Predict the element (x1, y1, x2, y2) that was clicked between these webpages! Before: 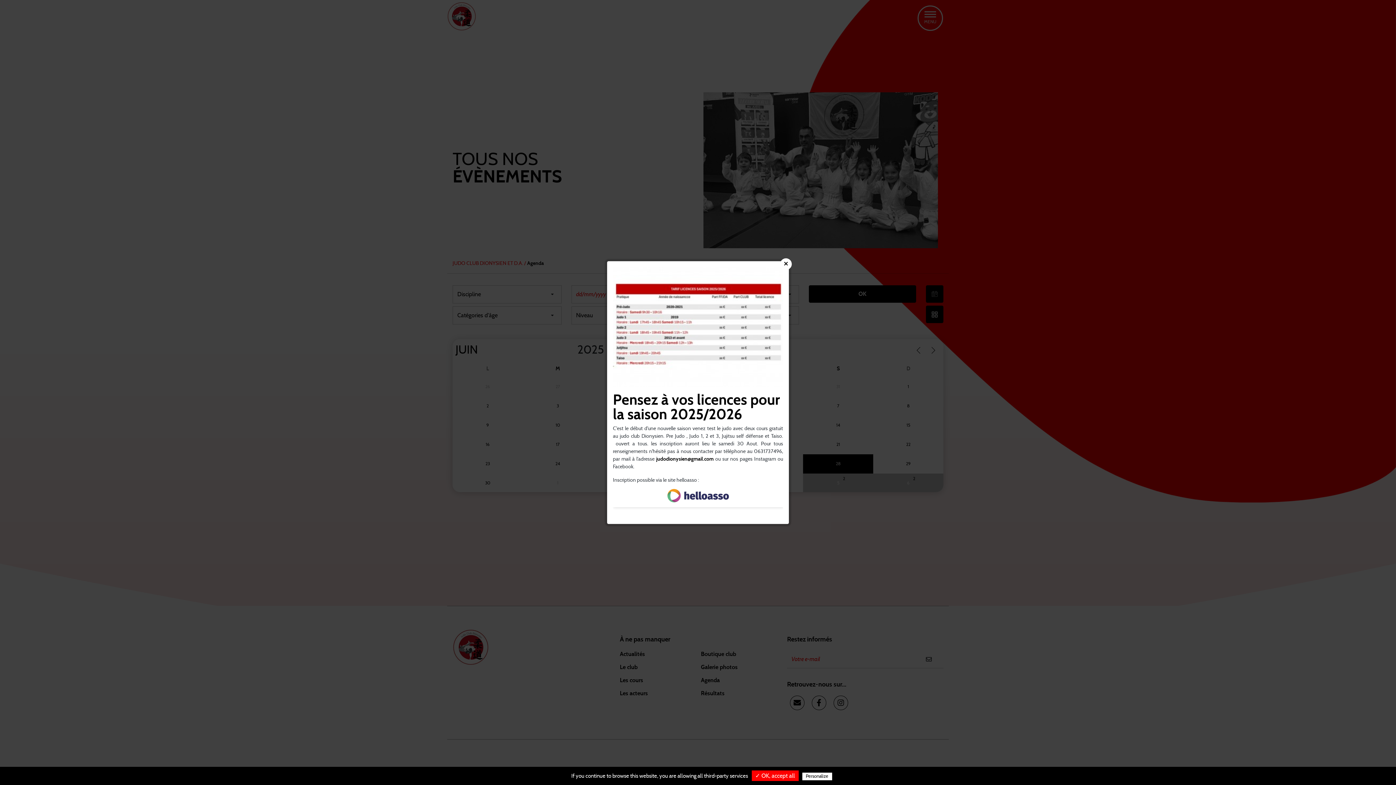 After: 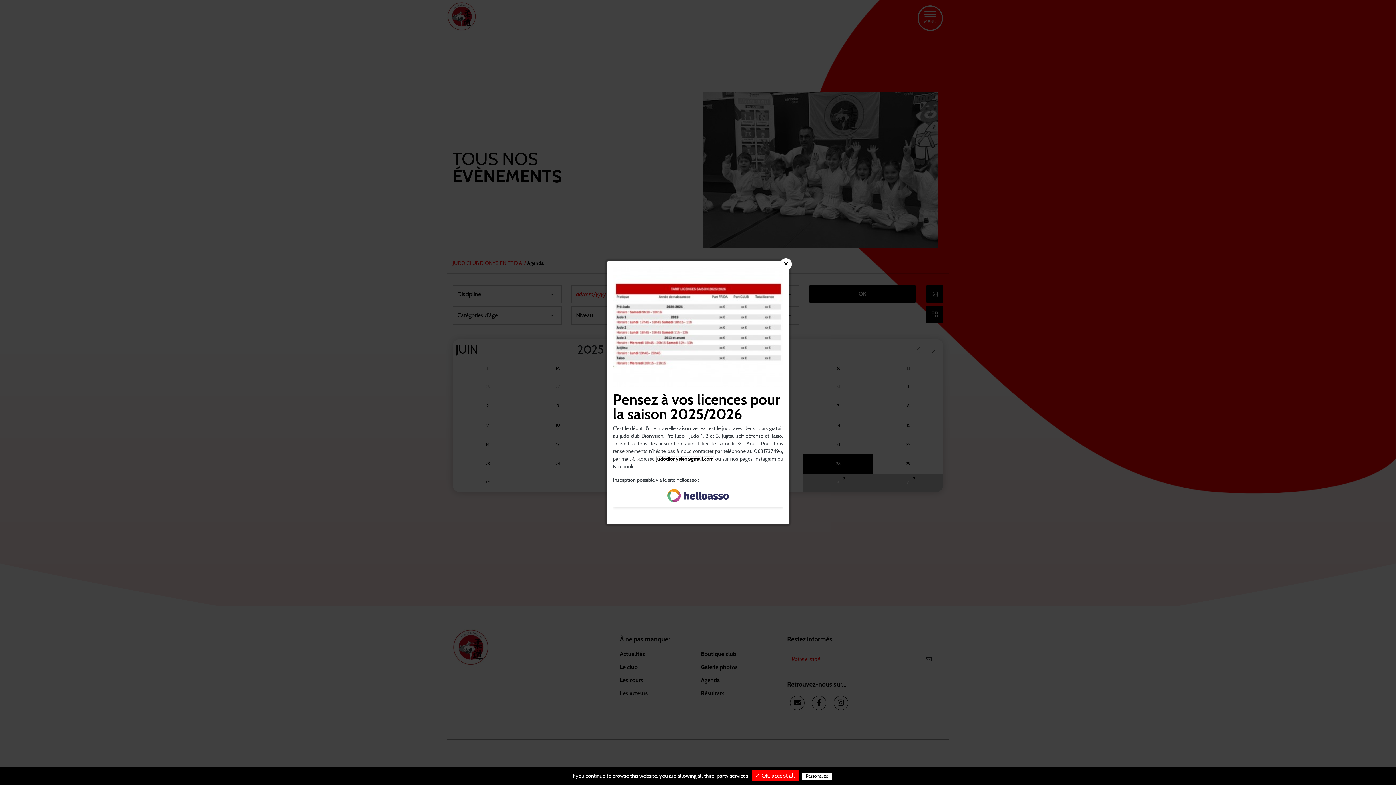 Action: bbox: (656, 456, 713, 461) label: judodionysien@gmail.com